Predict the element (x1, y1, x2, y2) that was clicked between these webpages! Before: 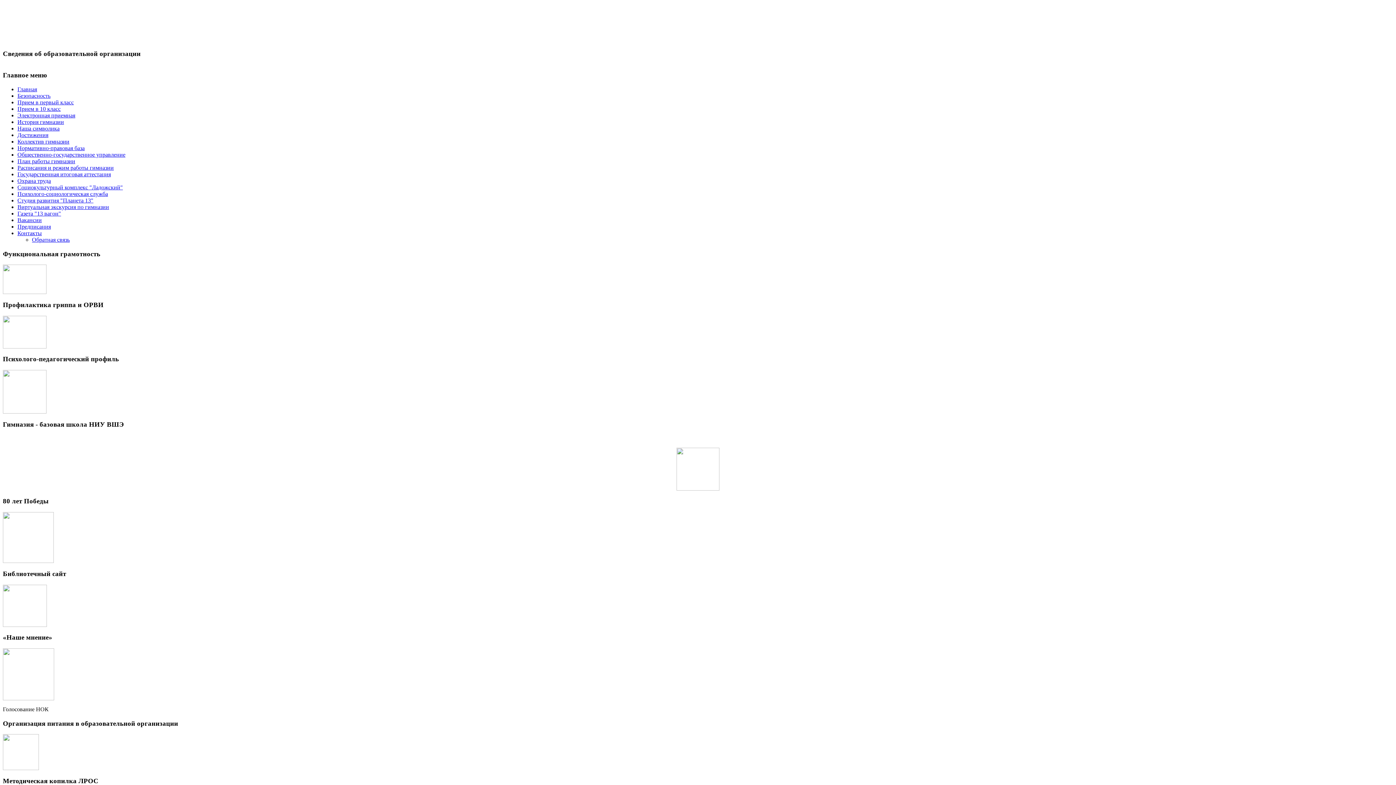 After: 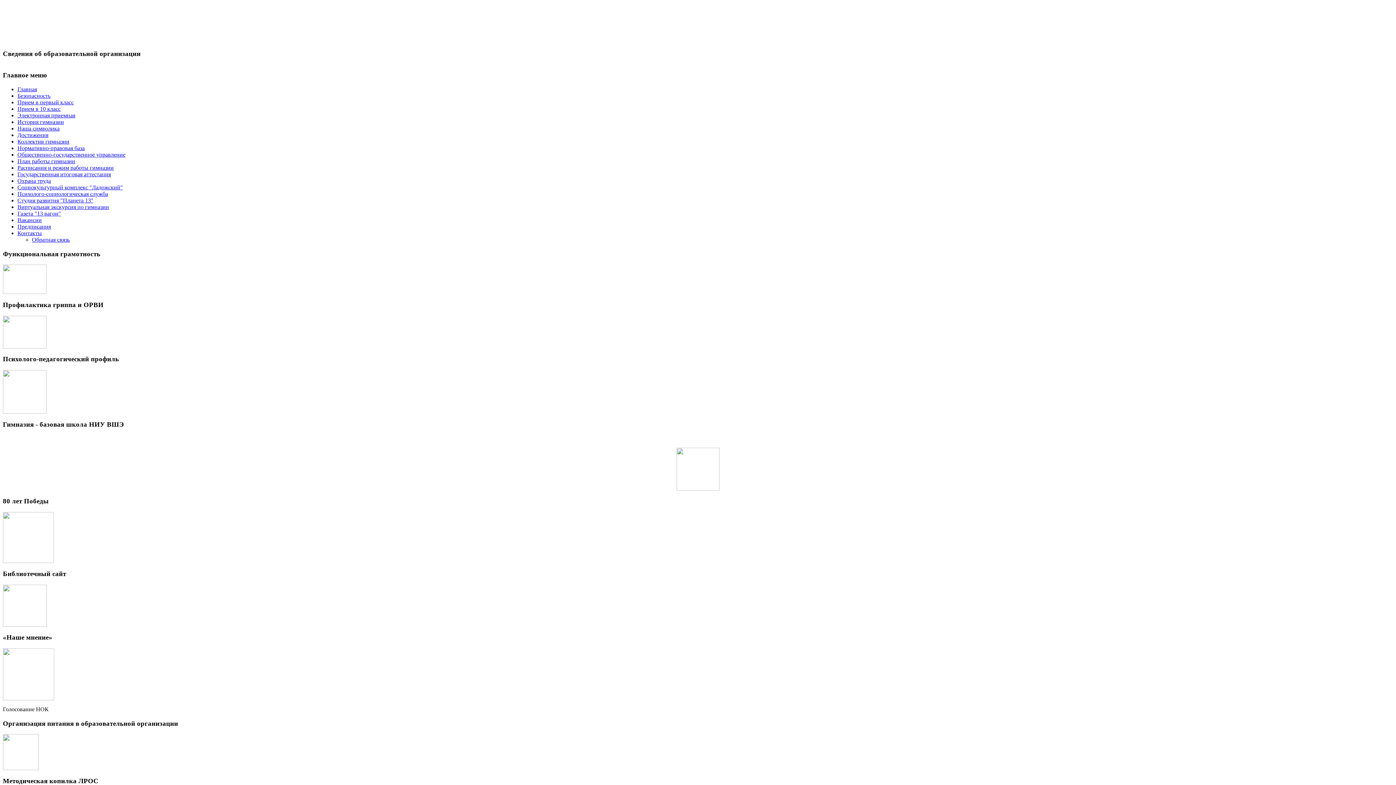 Action: label: История гимназии bbox: (17, 118, 64, 125)